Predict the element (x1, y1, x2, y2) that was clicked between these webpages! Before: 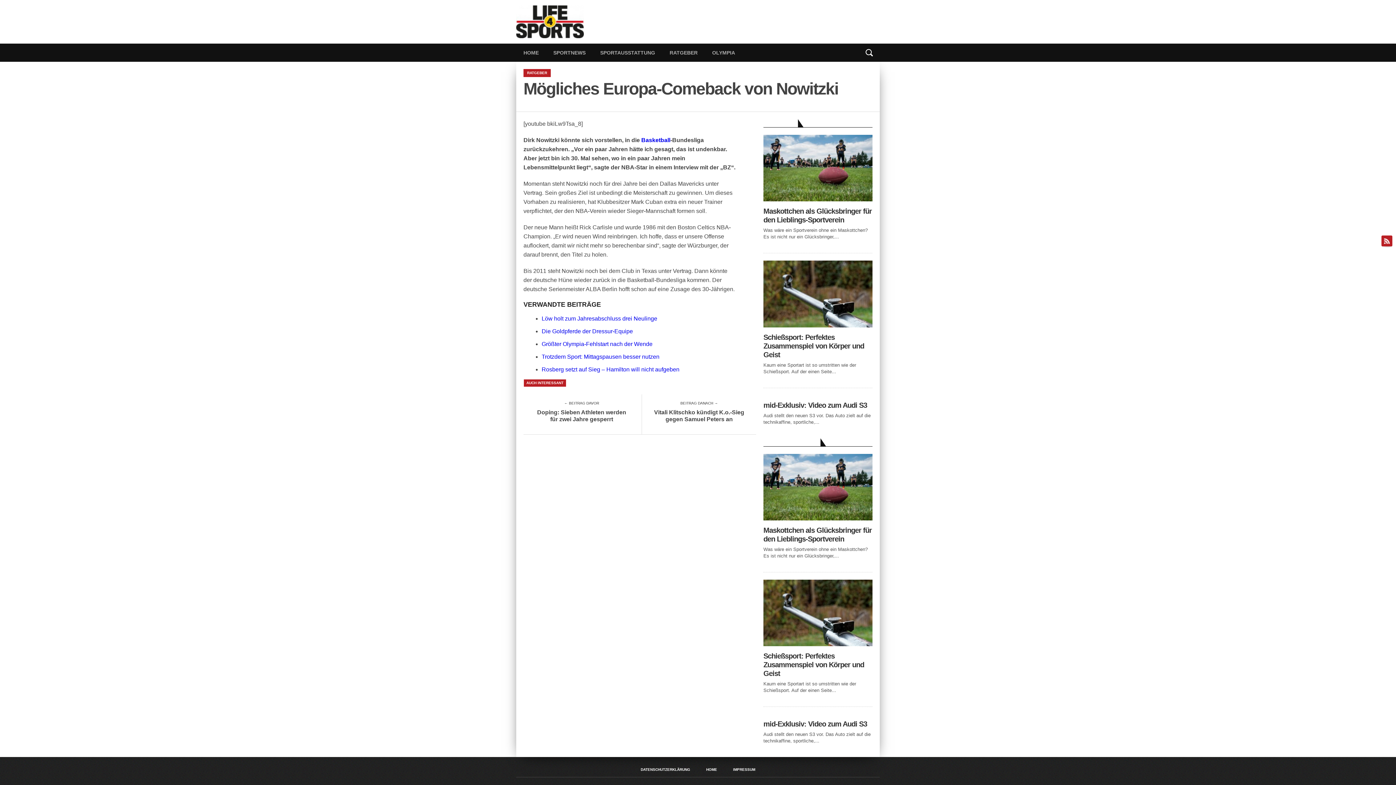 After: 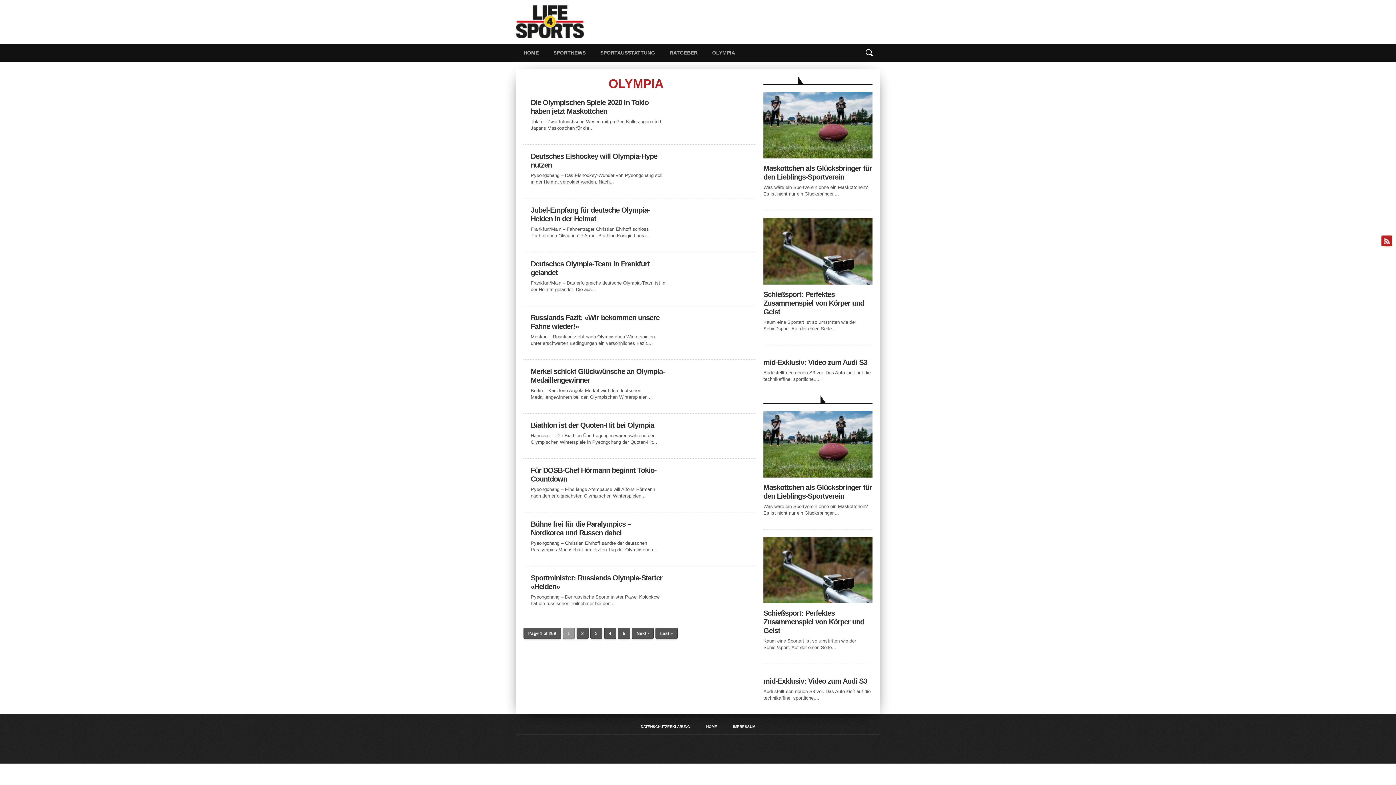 Action: bbox: (705, 43, 742, 61) label: OLYMPIA